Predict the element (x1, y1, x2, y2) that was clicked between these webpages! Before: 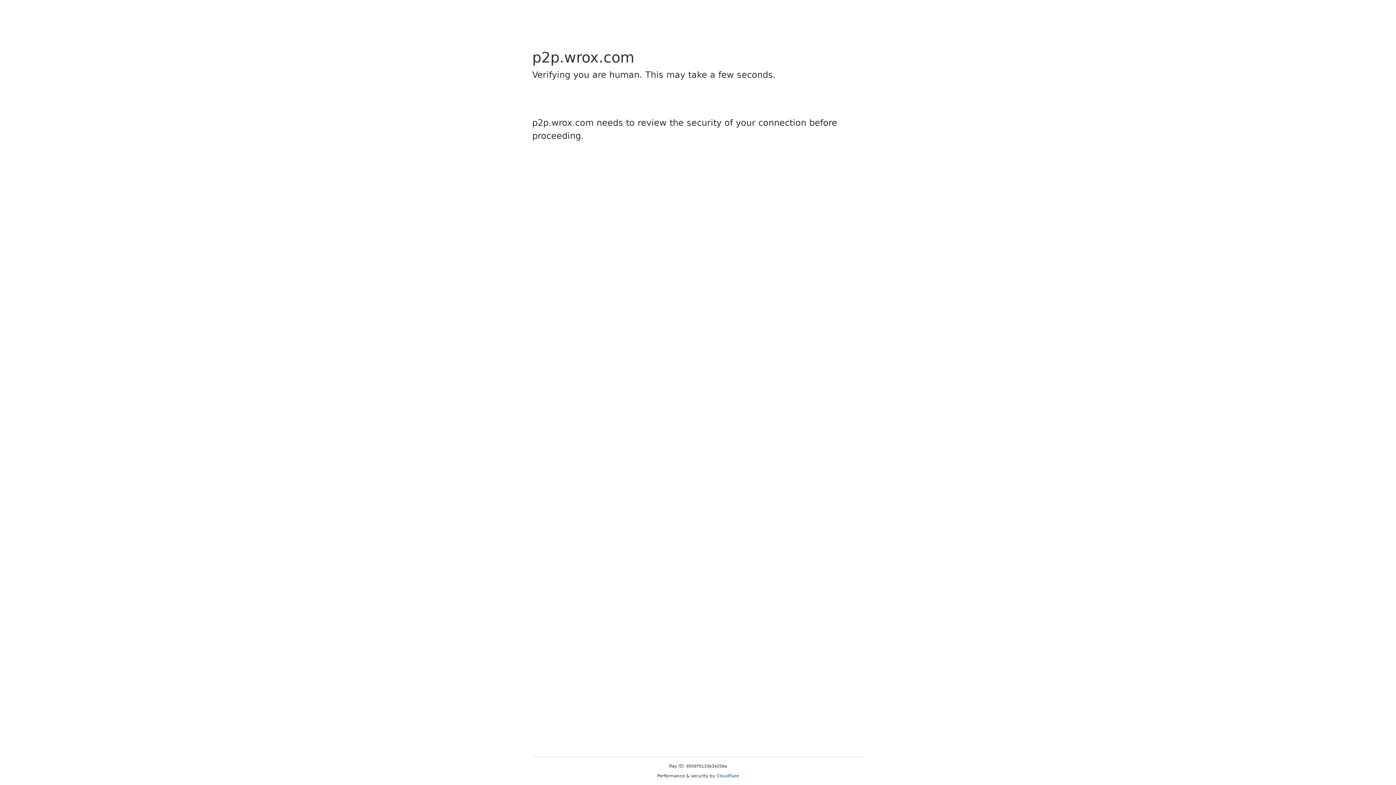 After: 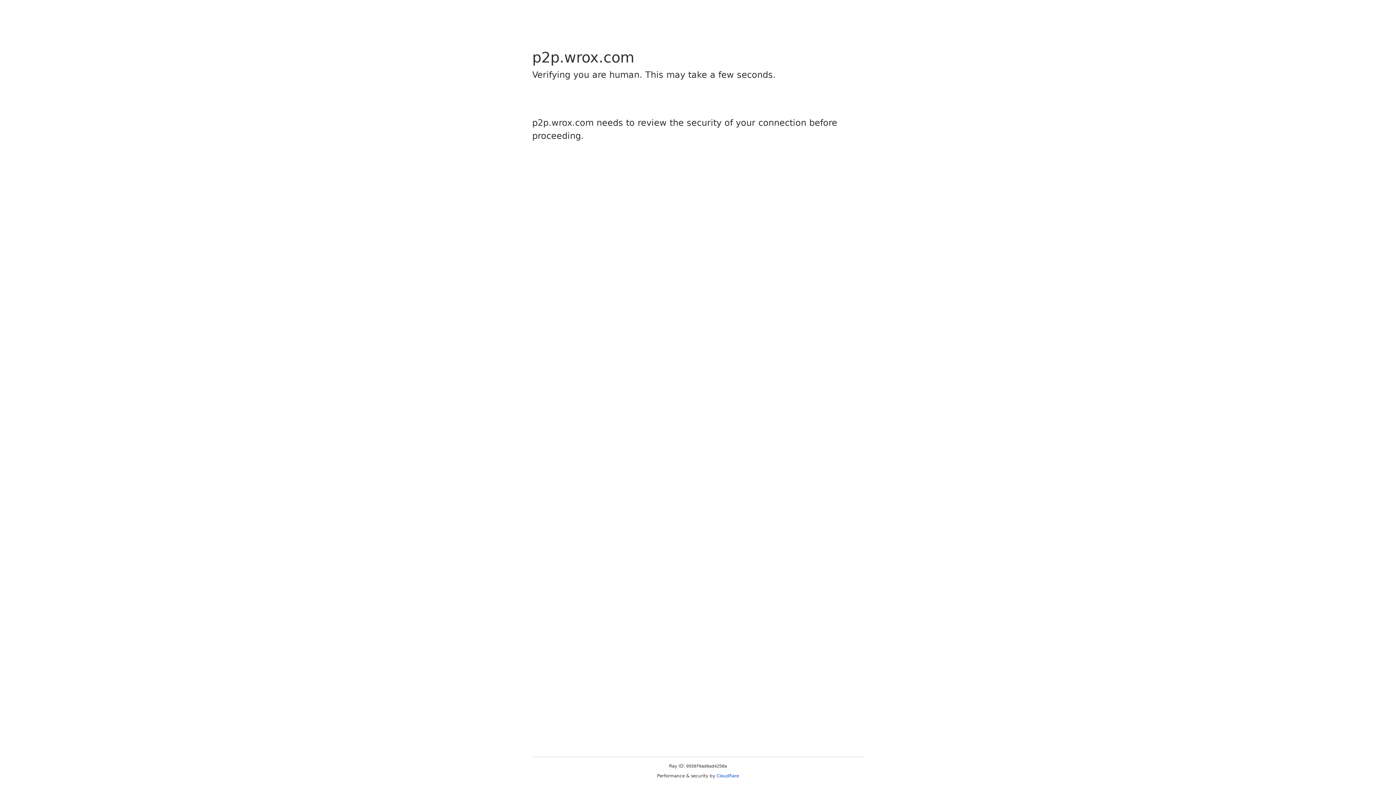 Action: label: Cloudflare bbox: (716, 773, 739, 778)